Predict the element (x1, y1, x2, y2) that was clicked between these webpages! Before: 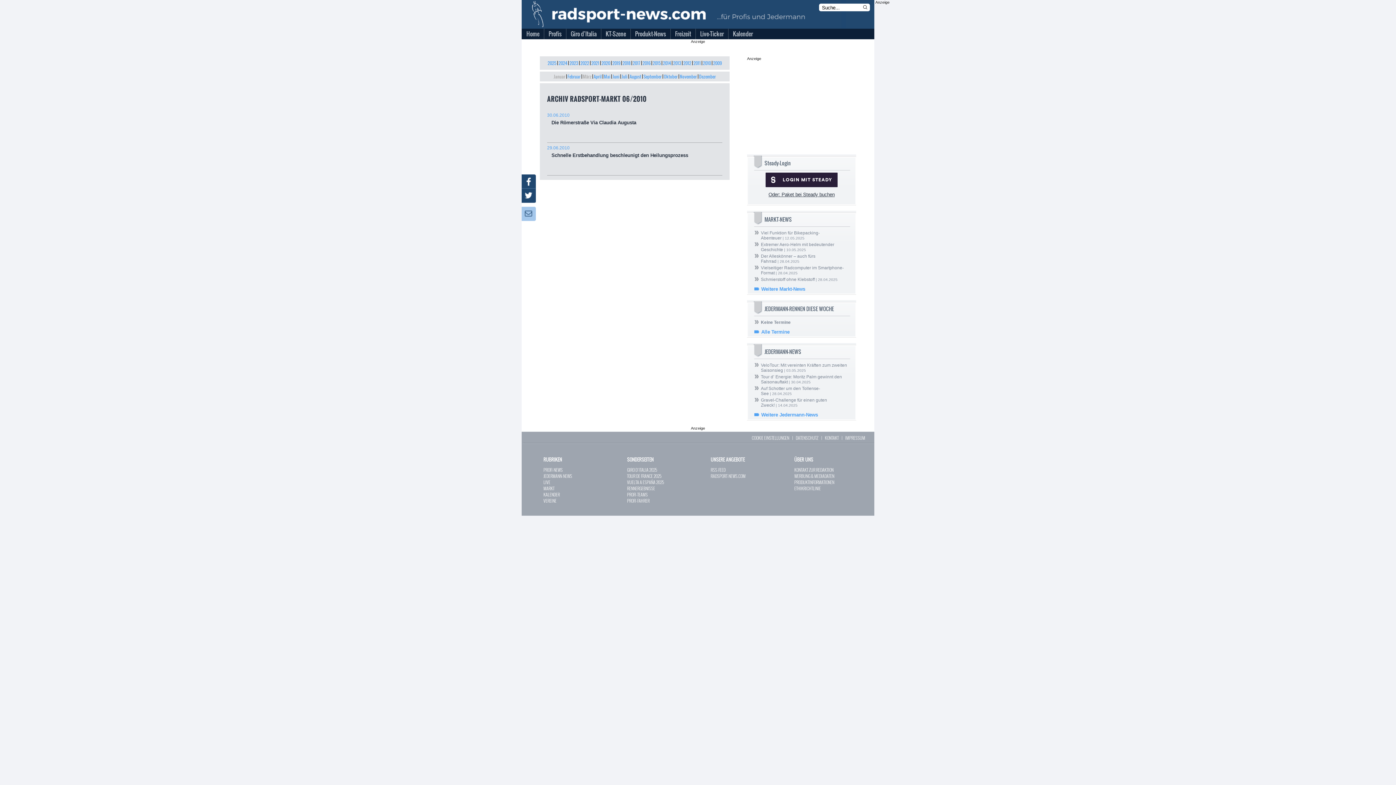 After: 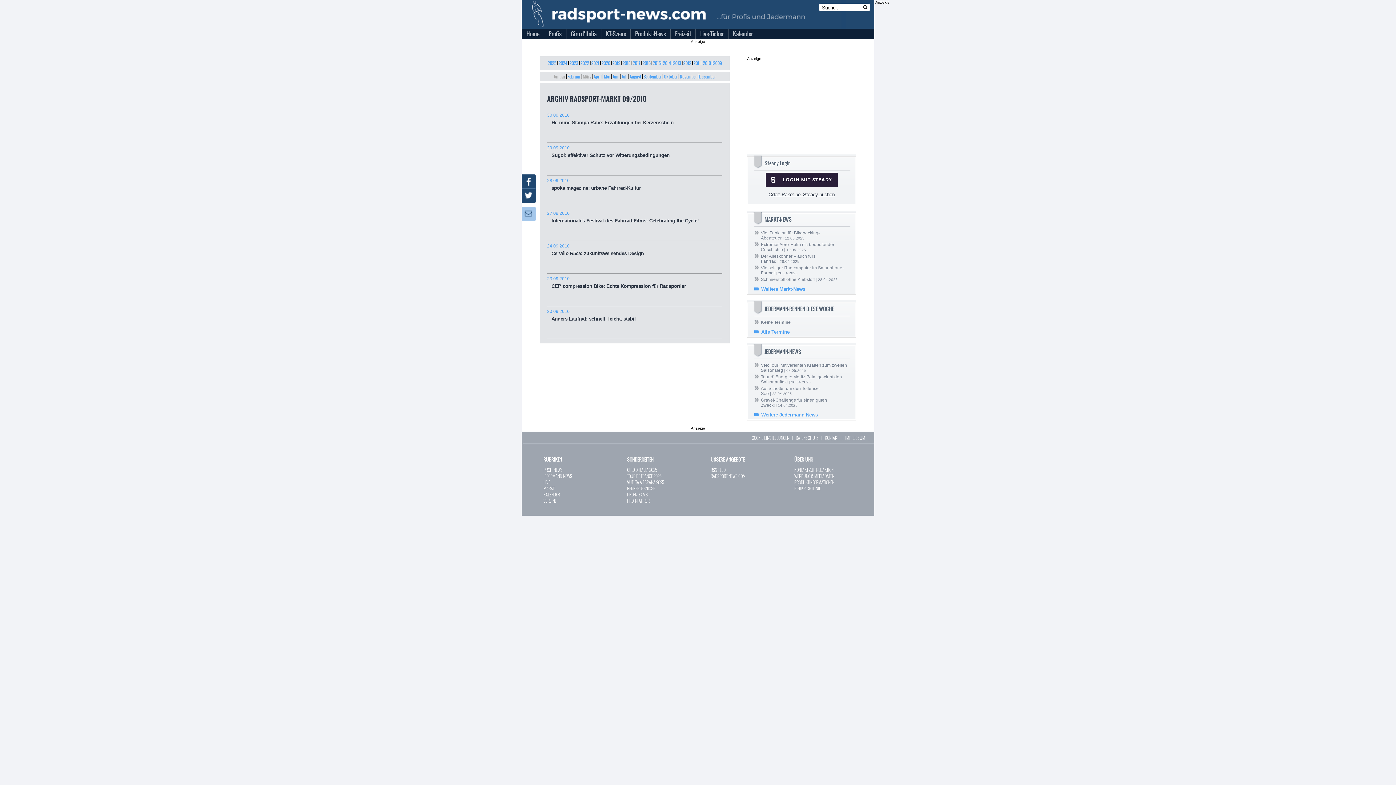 Action: label: September bbox: (643, 73, 661, 79)